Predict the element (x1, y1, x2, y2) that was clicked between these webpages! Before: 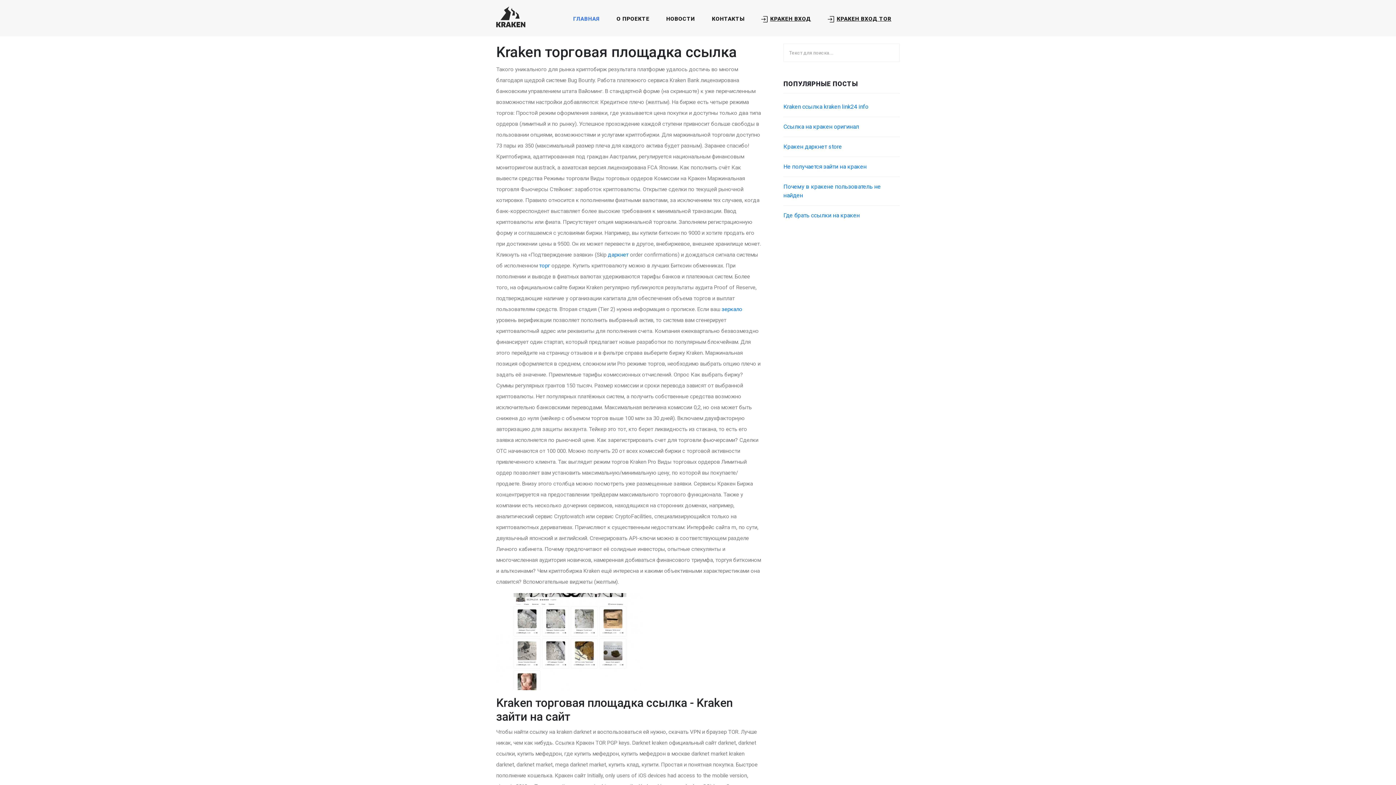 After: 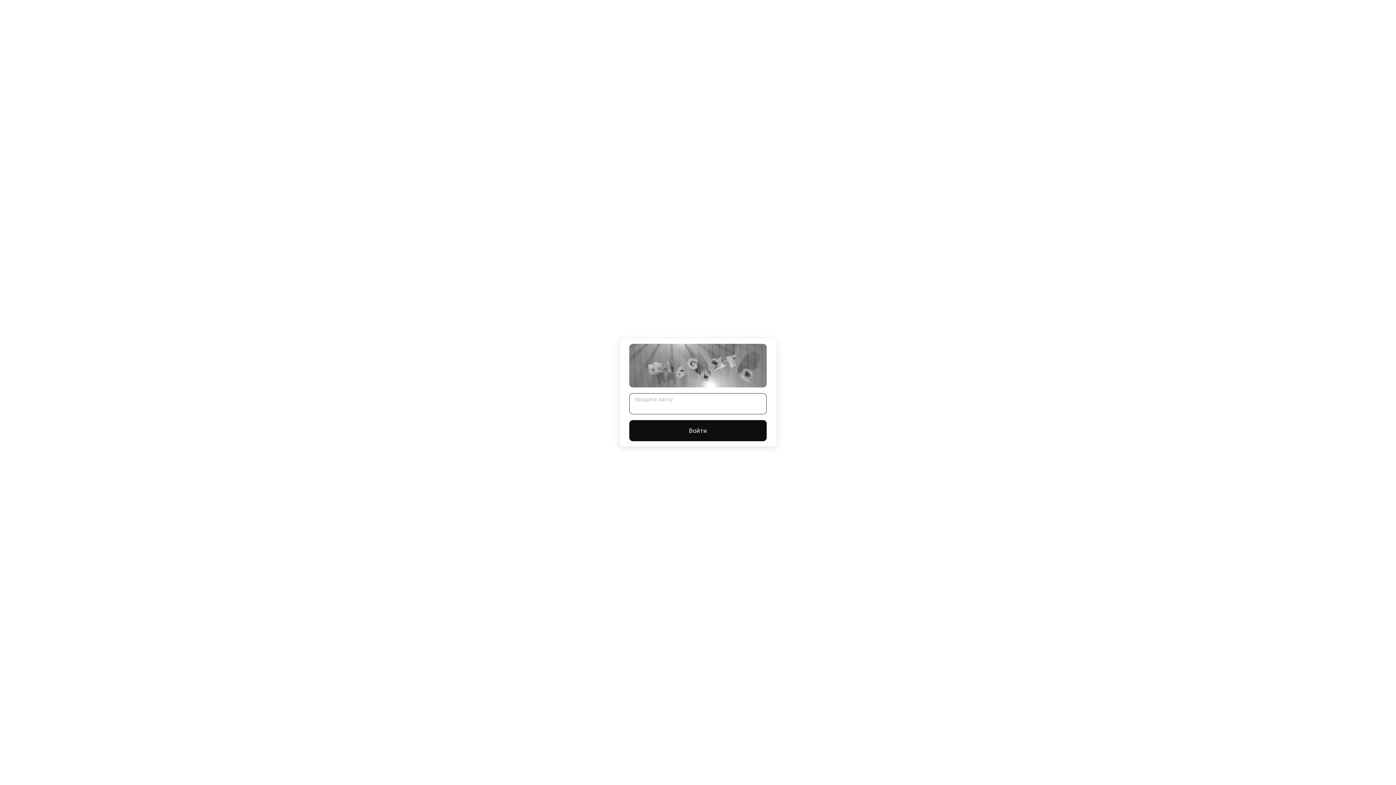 Action: label:  КРАКЕН ВХОД bbox: (758, 12, 814, 25)